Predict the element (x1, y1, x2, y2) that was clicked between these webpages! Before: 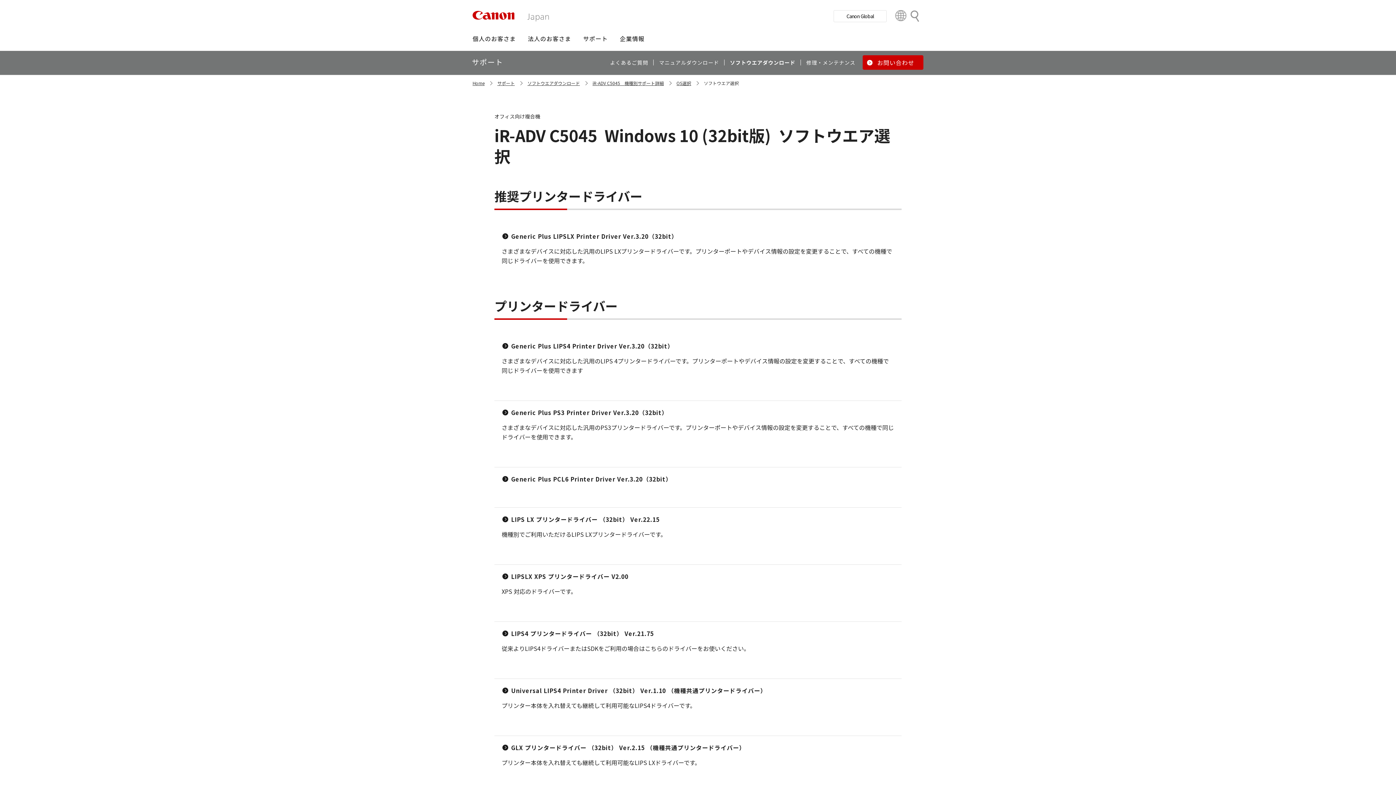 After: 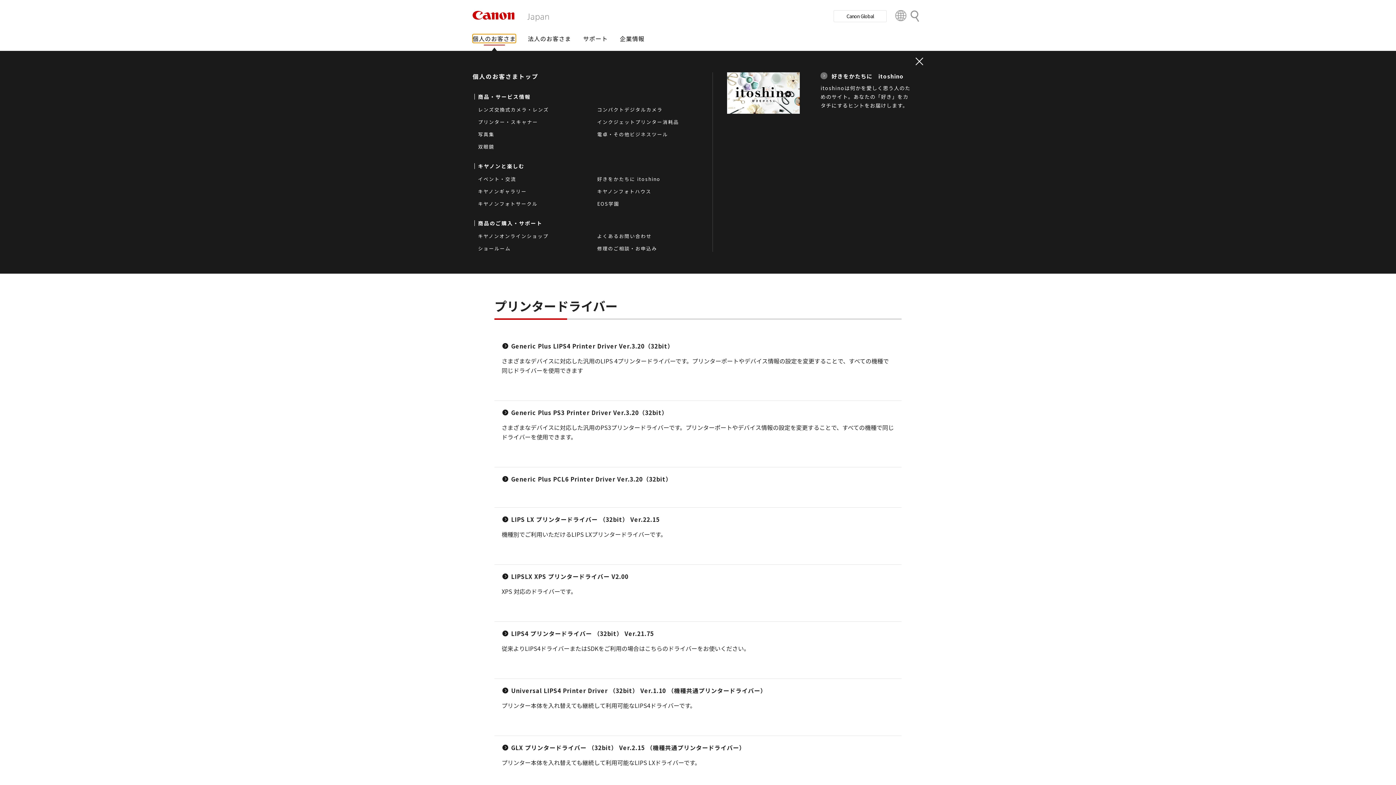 Action: bbox: (472, 30, 516, 46) label: 個人のお客さま